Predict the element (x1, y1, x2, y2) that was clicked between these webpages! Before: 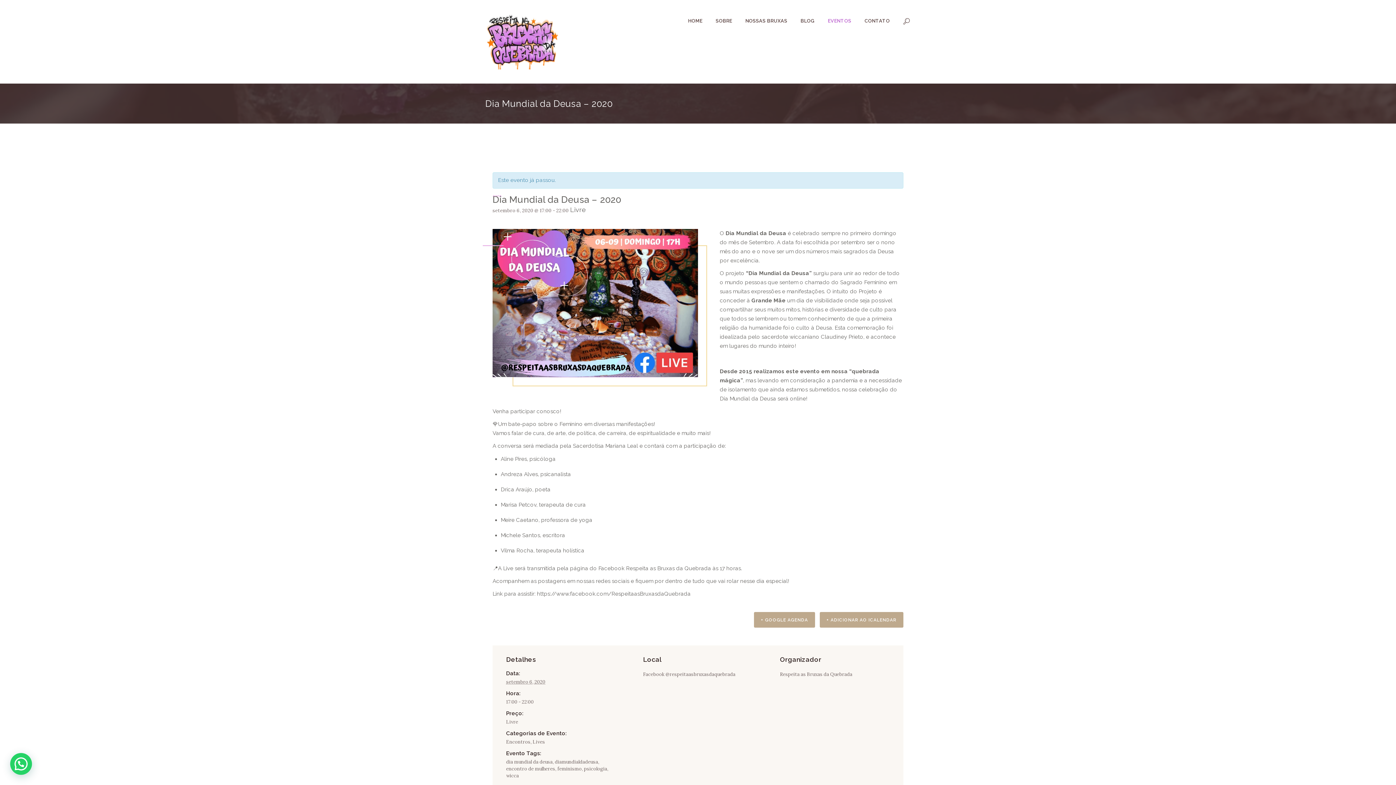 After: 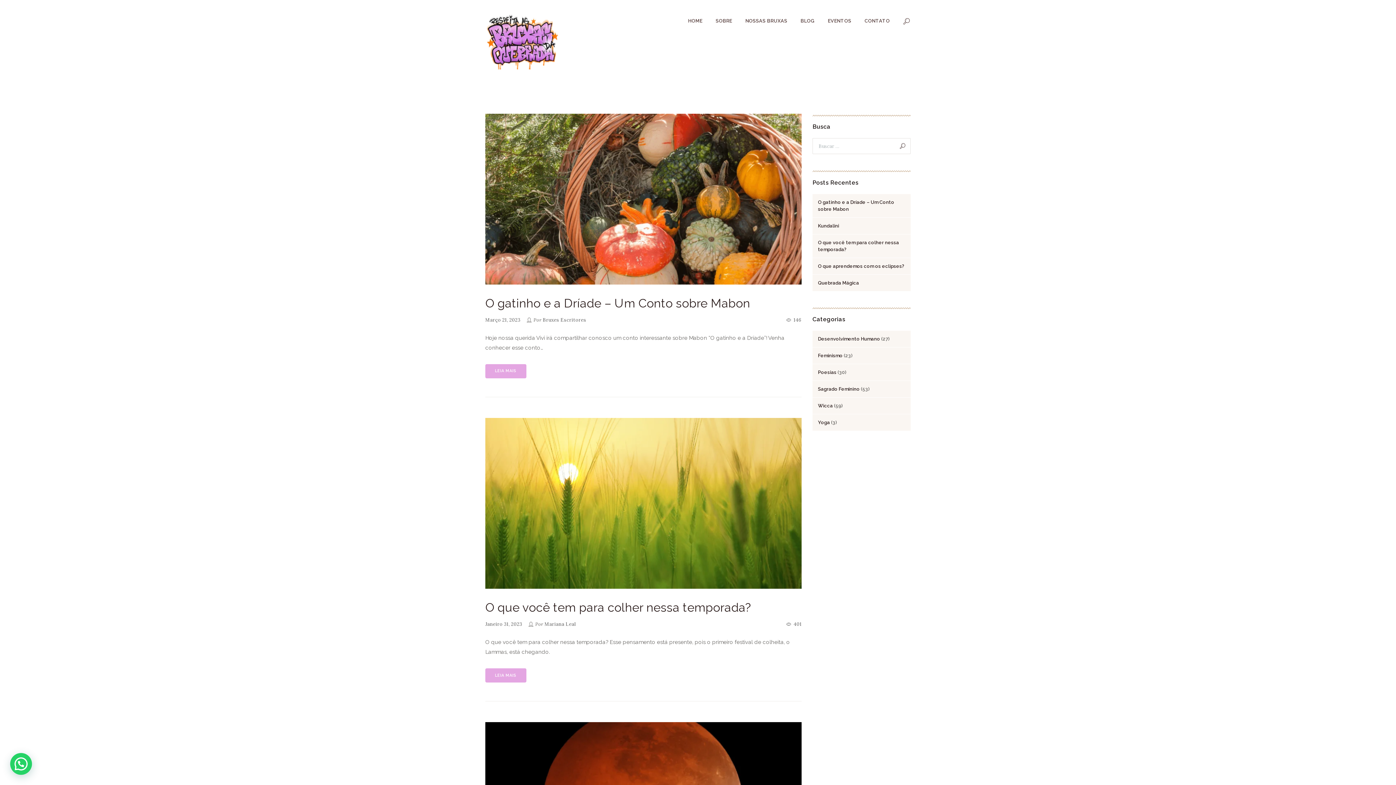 Action: label: wicca bbox: (506, 773, 519, 779)